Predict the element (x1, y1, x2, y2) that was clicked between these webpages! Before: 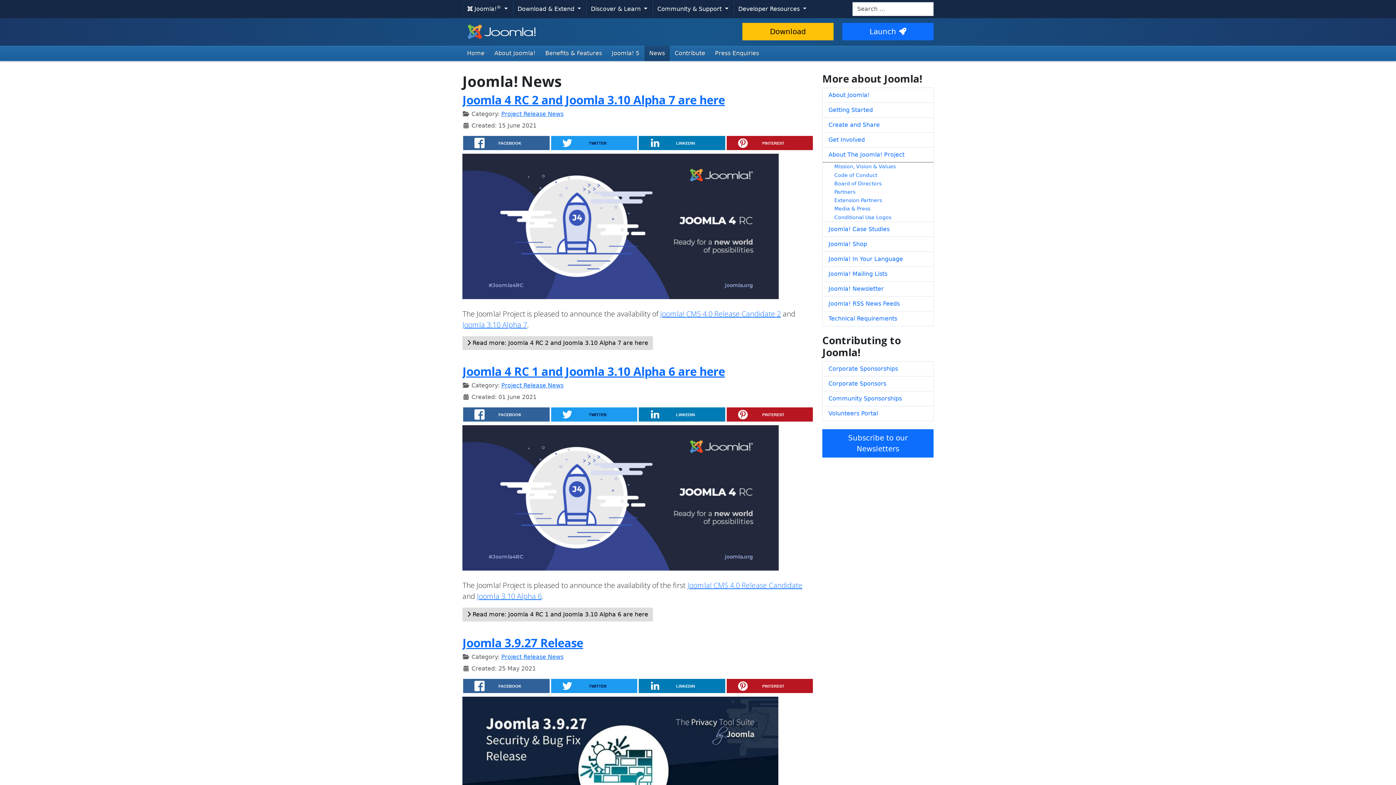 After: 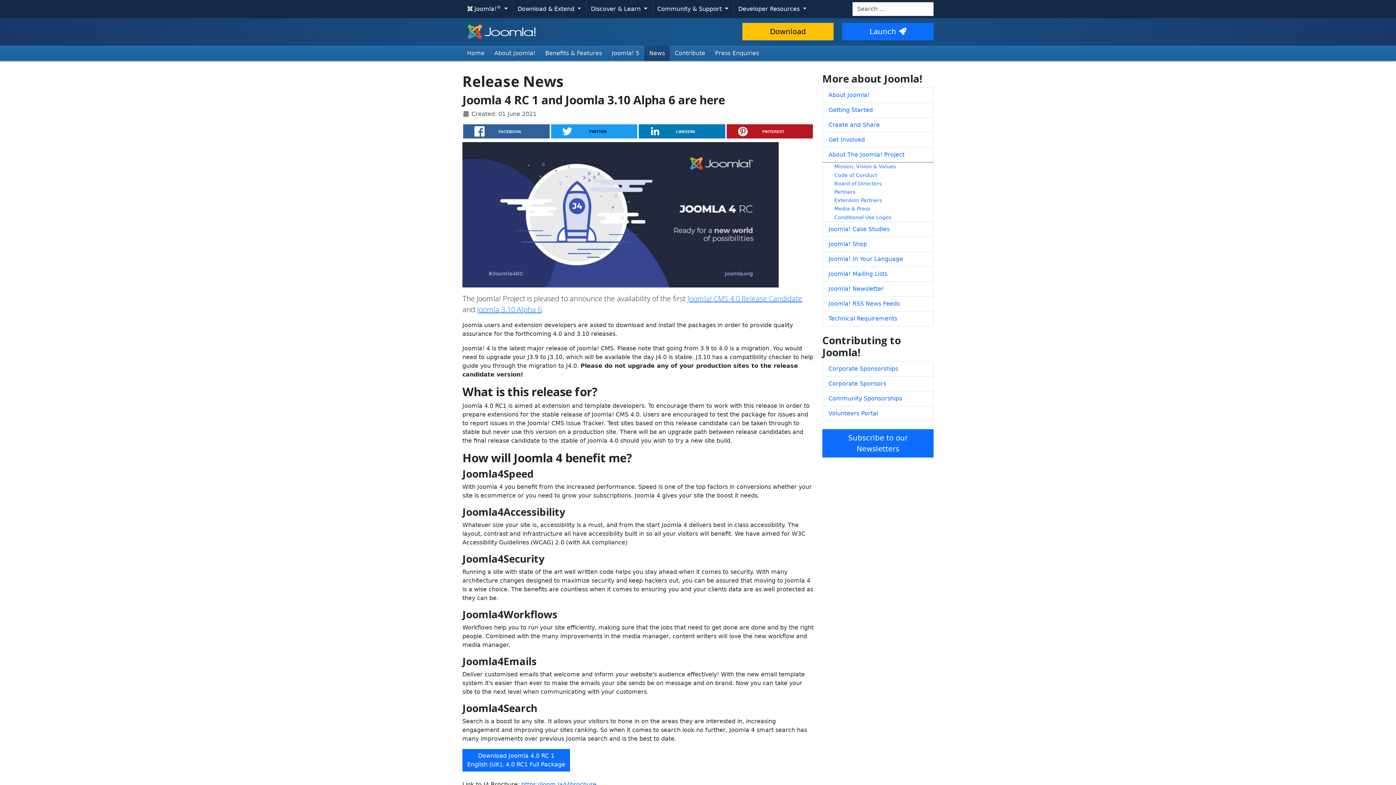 Action: bbox: (462, 363, 725, 379) label: Joomla 4 RC 1 and Joomla 3.10 Alpha 6 are here